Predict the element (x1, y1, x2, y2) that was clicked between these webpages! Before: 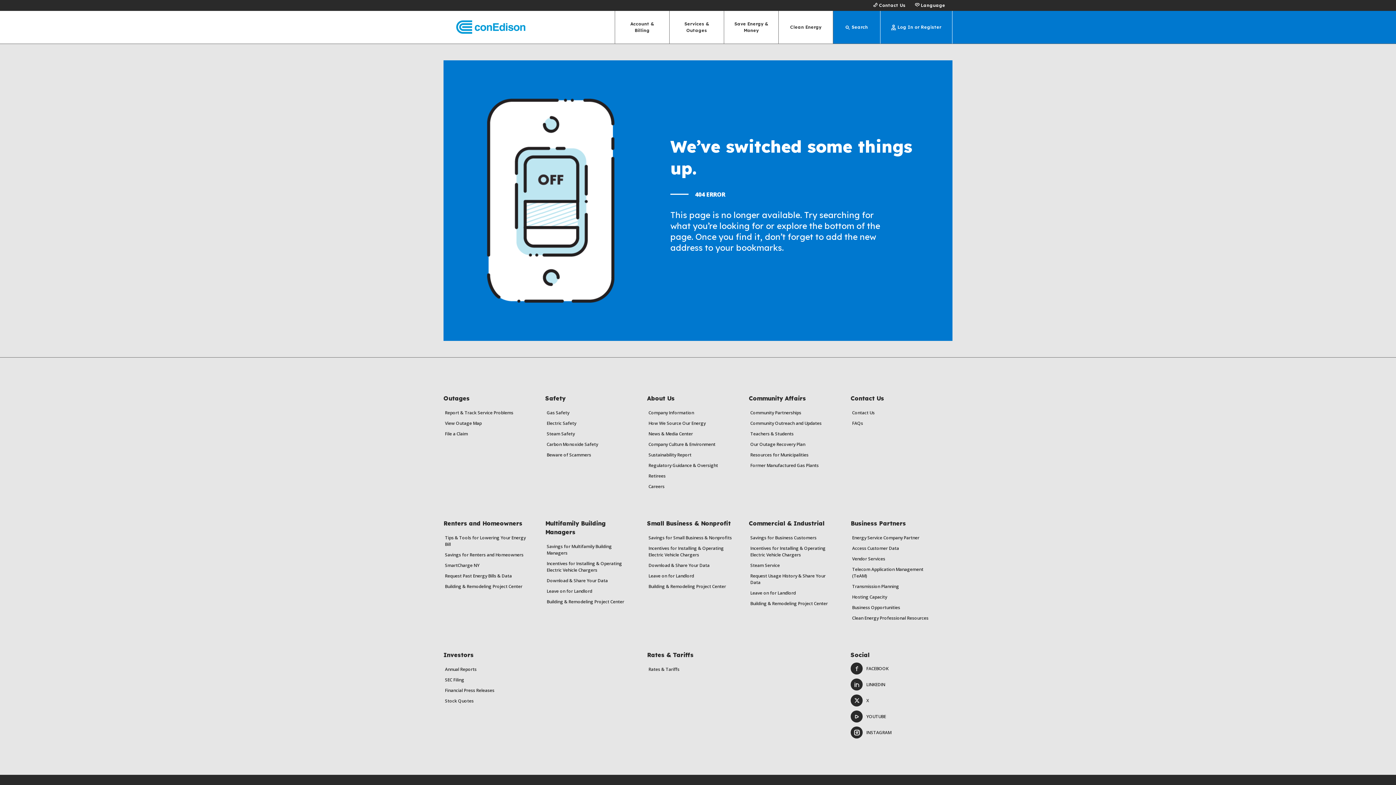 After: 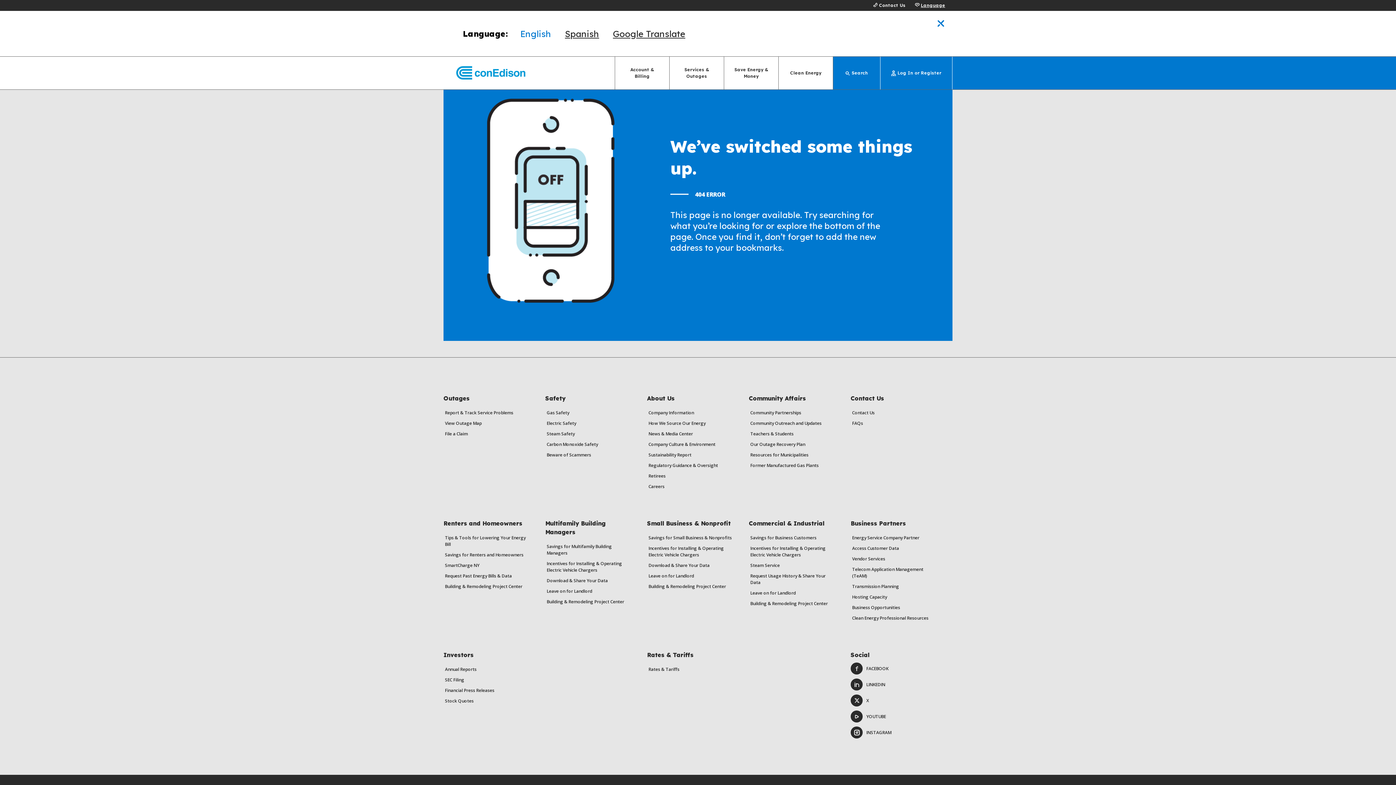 Action: label: Language bbox: (913, 2, 945, 8)